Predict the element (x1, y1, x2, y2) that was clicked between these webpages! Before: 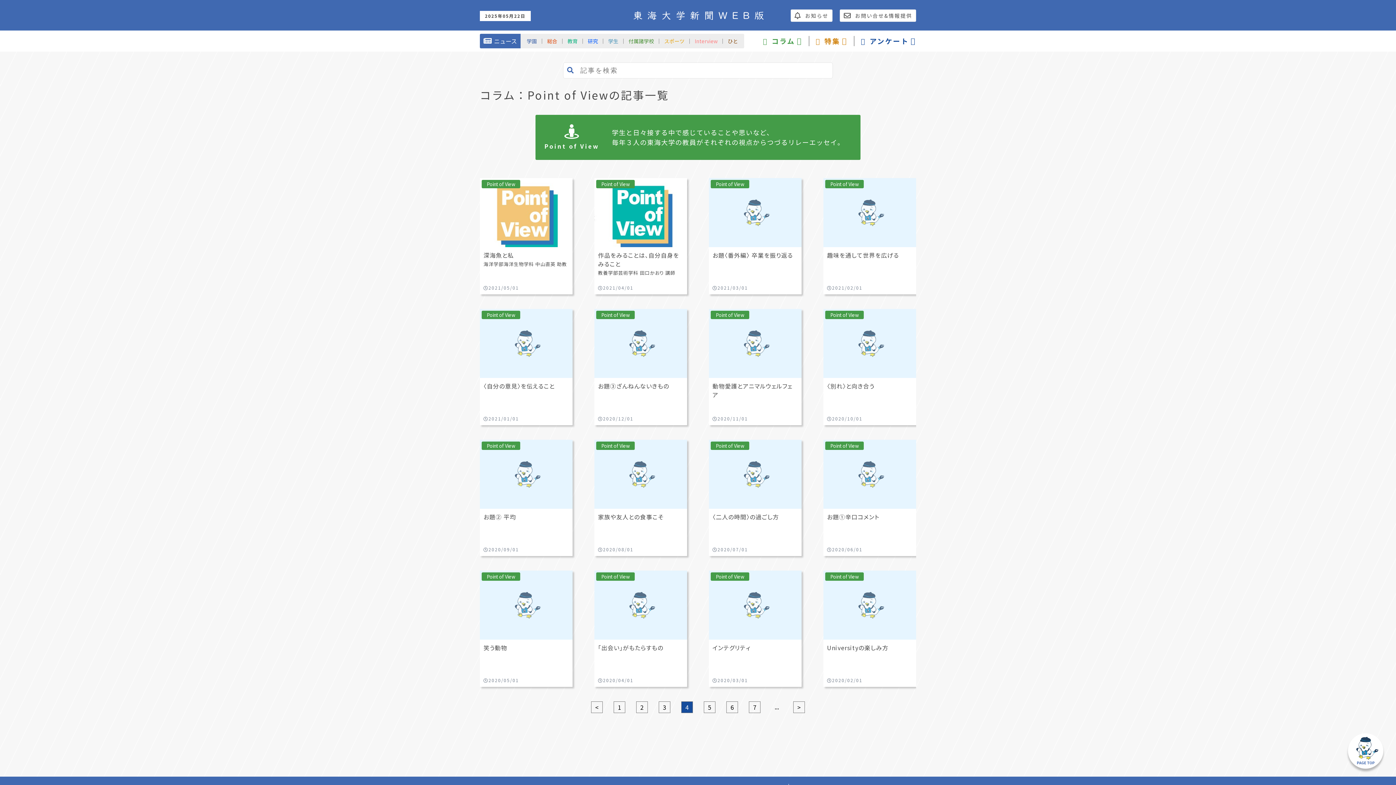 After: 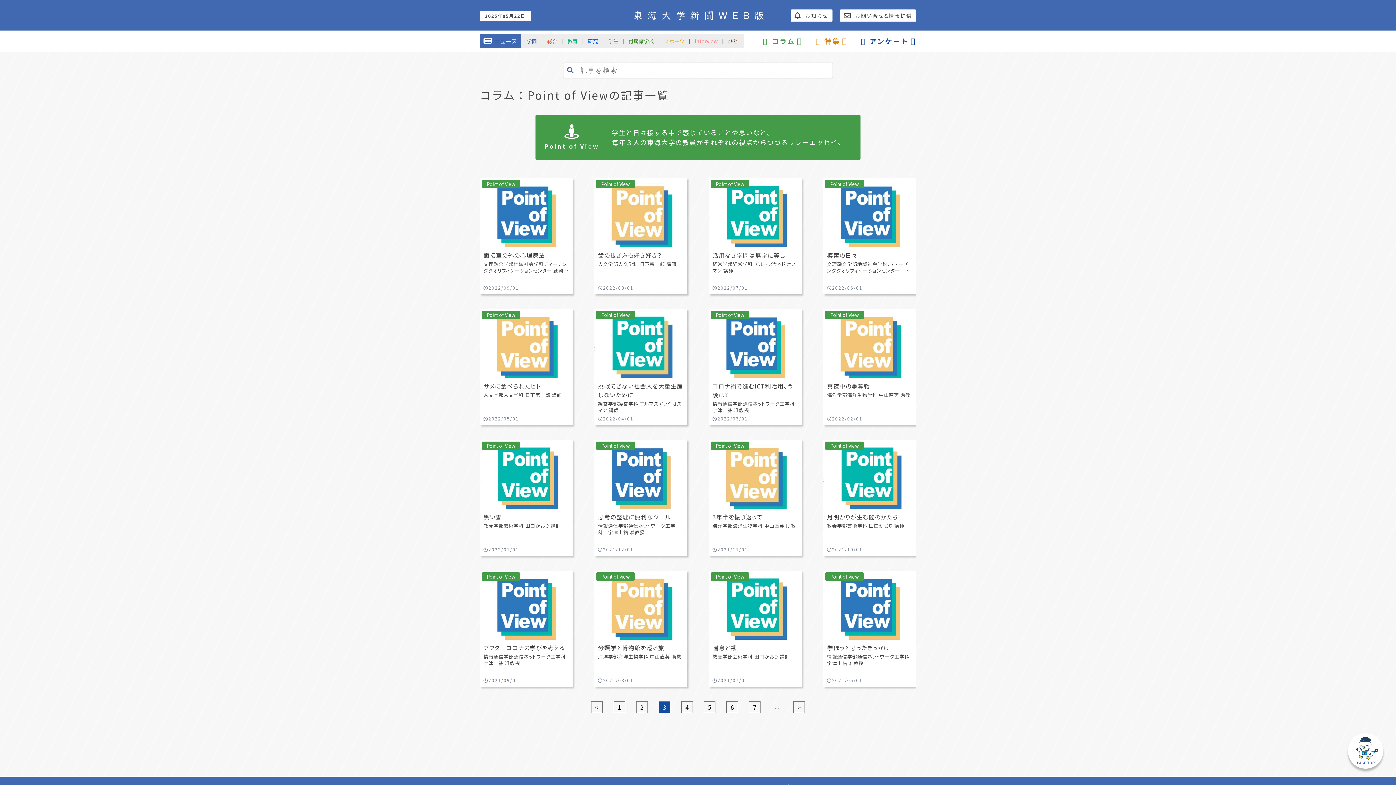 Action: bbox: (658, 701, 670, 713) label: 3